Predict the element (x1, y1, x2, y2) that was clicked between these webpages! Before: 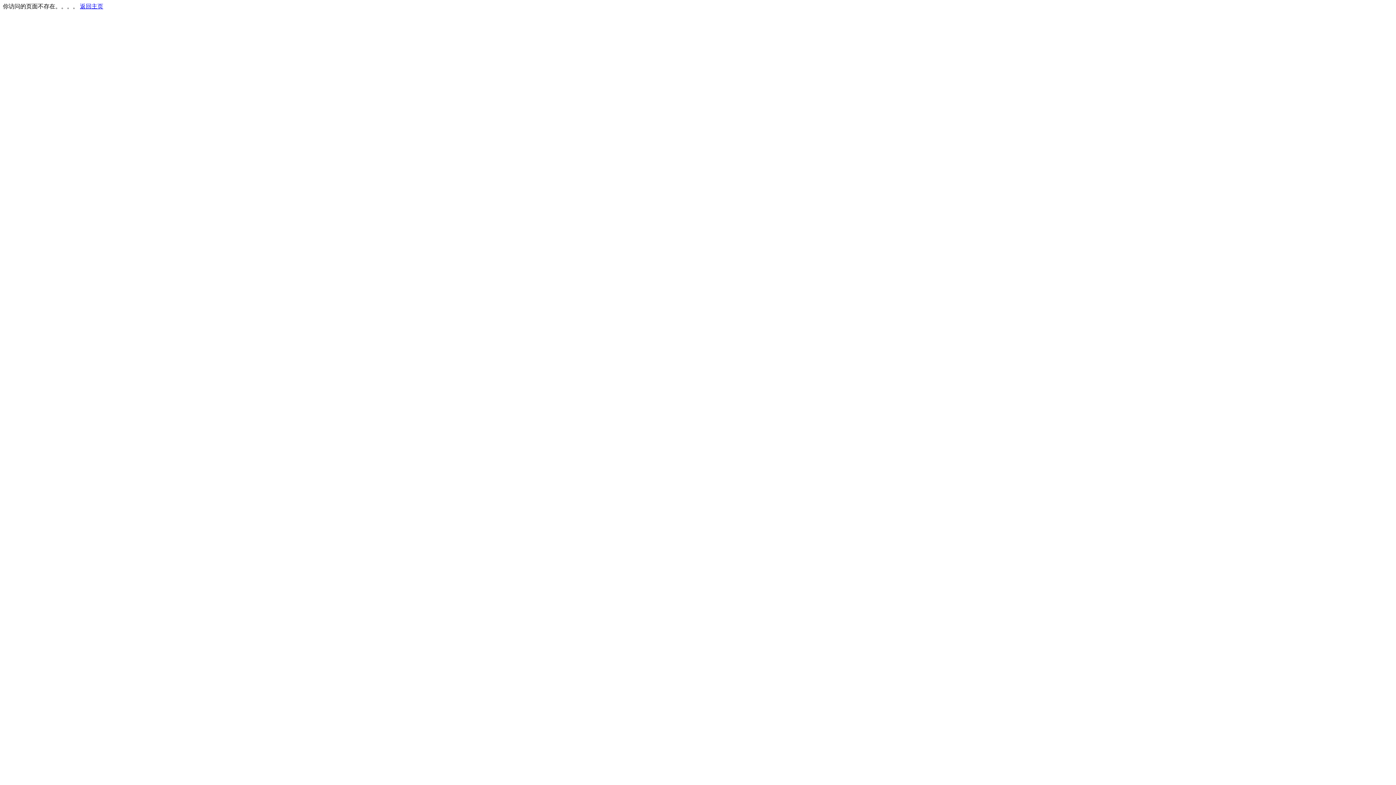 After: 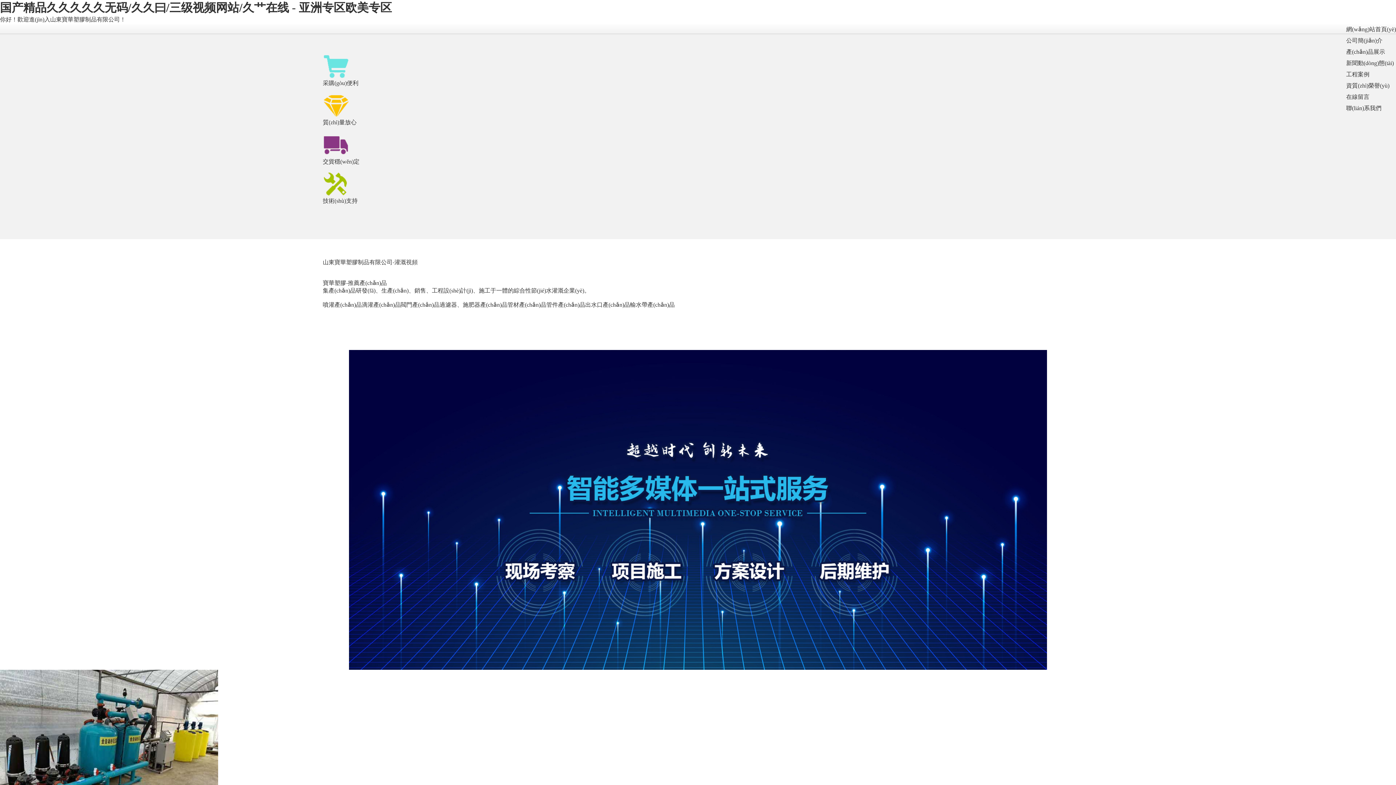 Action: bbox: (80, 3, 103, 9) label: 返回主页